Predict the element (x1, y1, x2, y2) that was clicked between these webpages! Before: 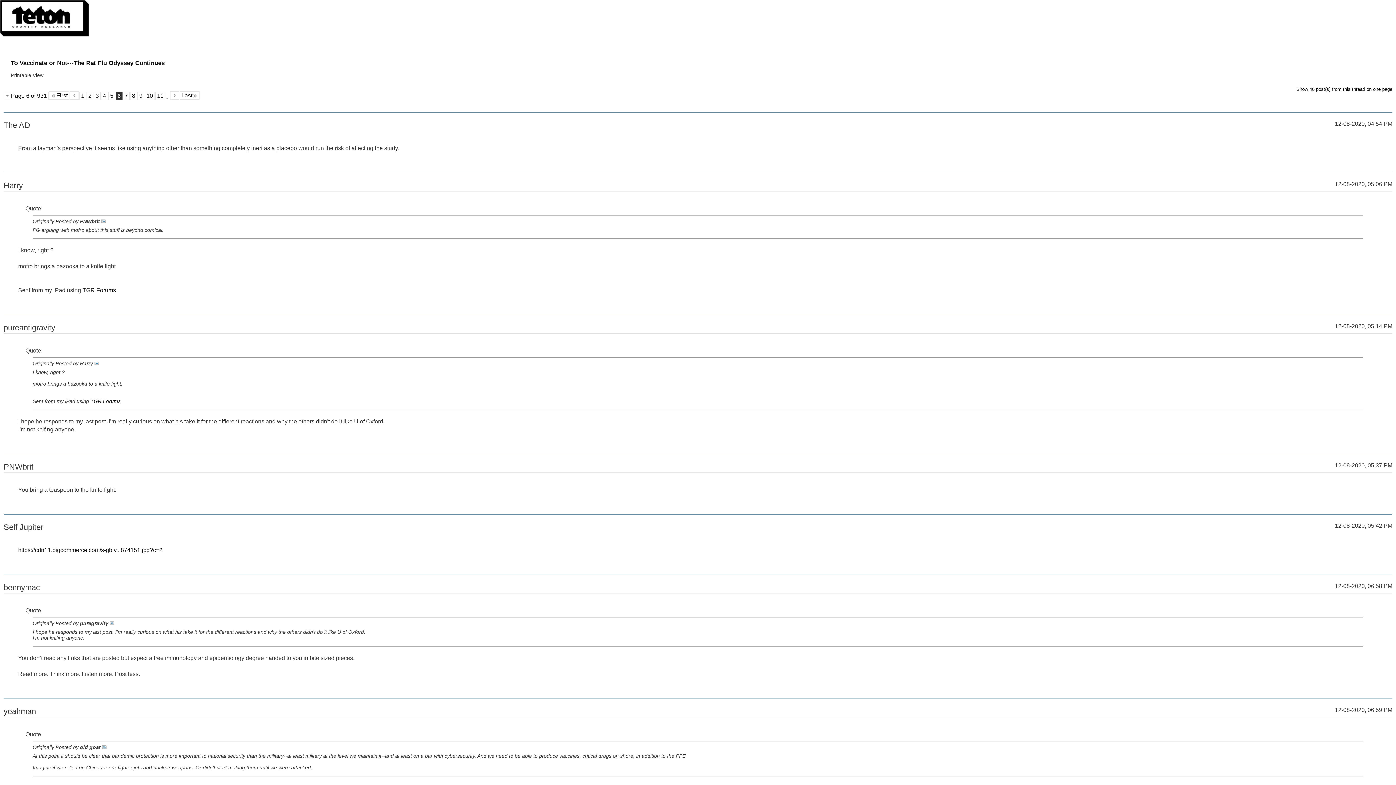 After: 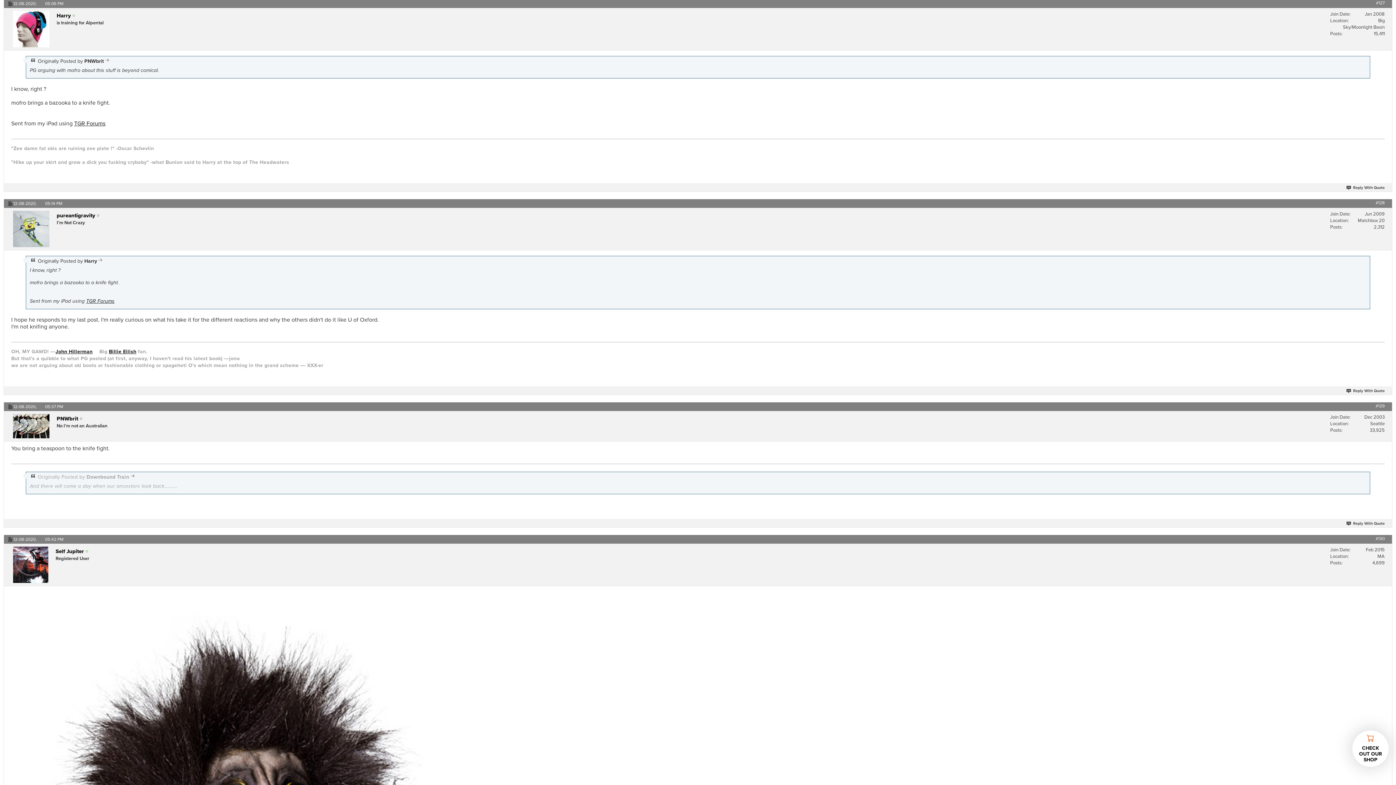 Action: bbox: (94, 360, 98, 366)